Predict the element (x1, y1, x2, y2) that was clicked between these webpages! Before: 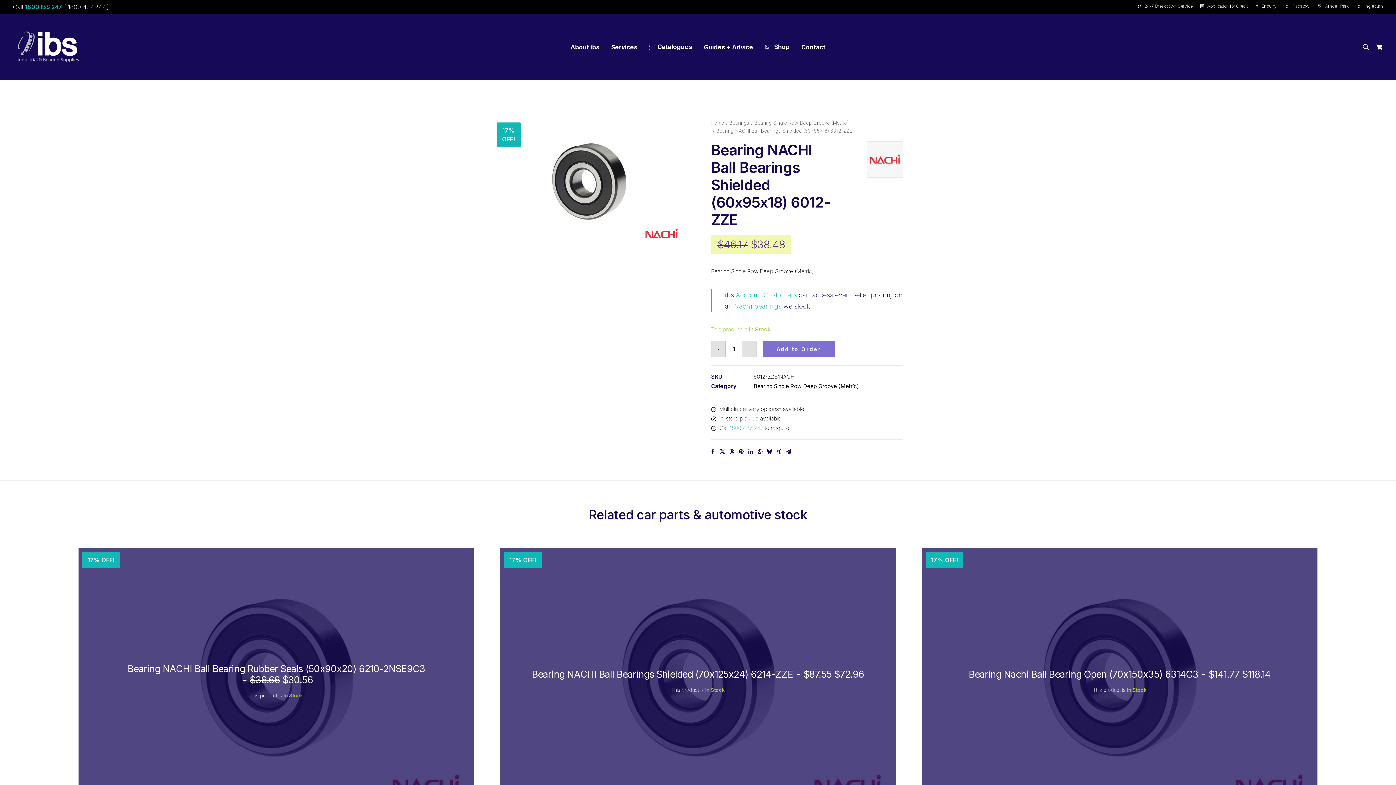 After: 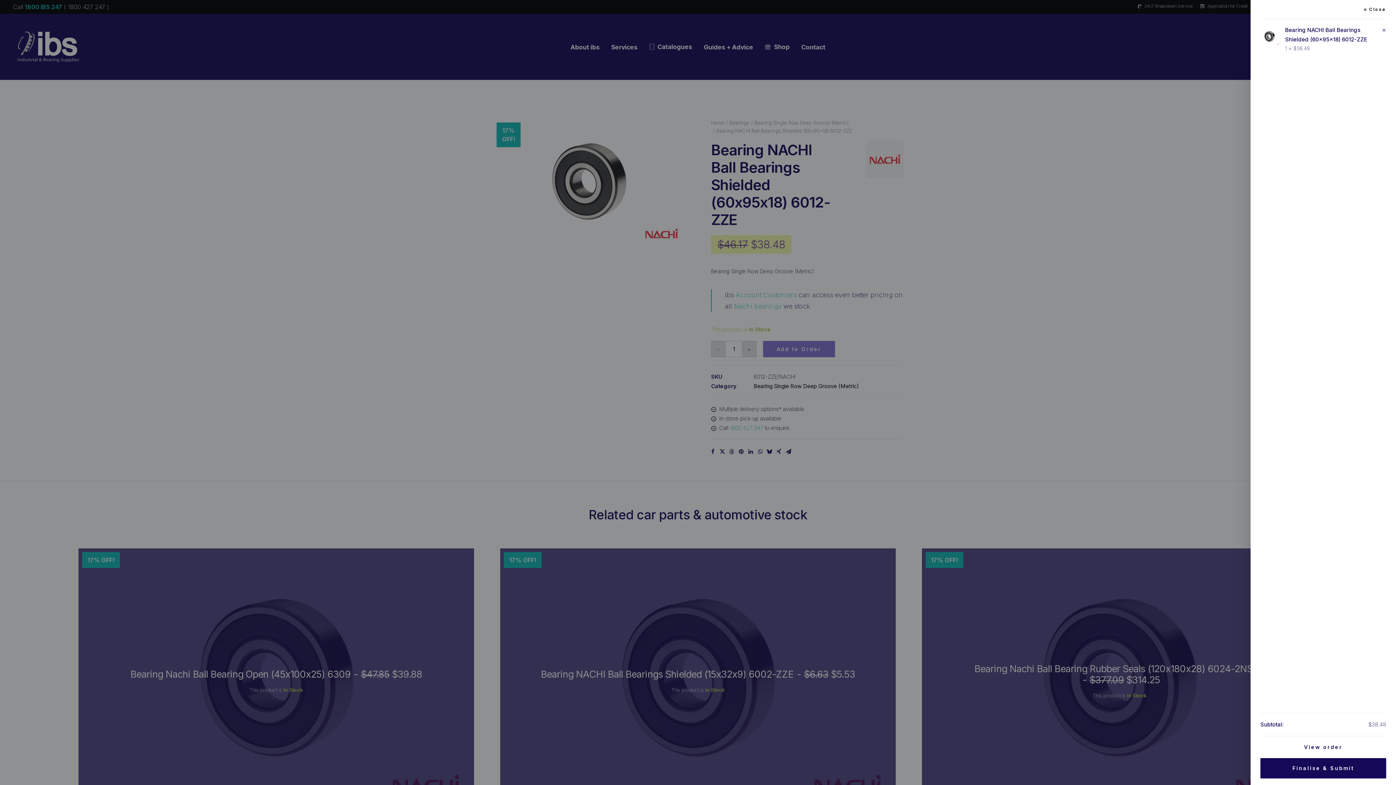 Action: label: Add to Order bbox: (763, 341, 835, 357)